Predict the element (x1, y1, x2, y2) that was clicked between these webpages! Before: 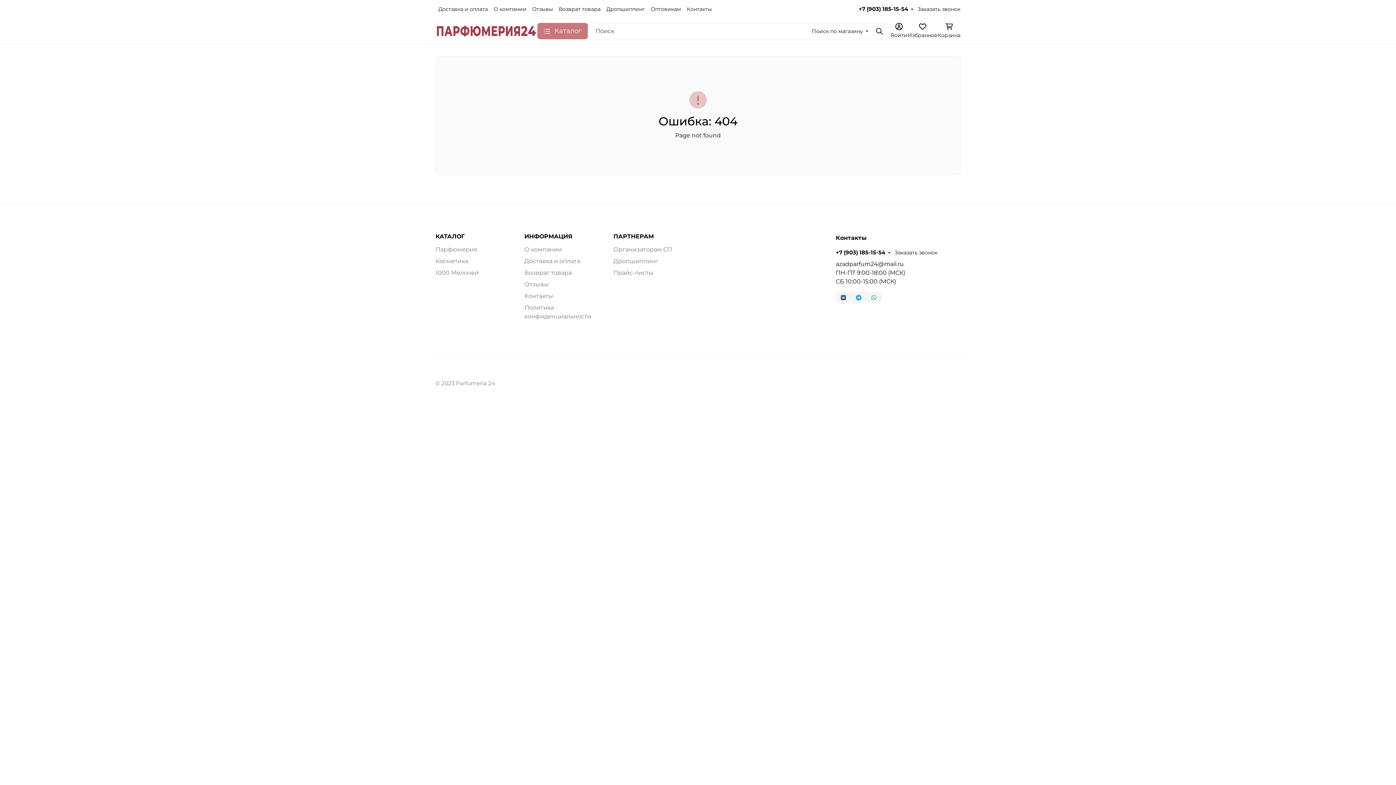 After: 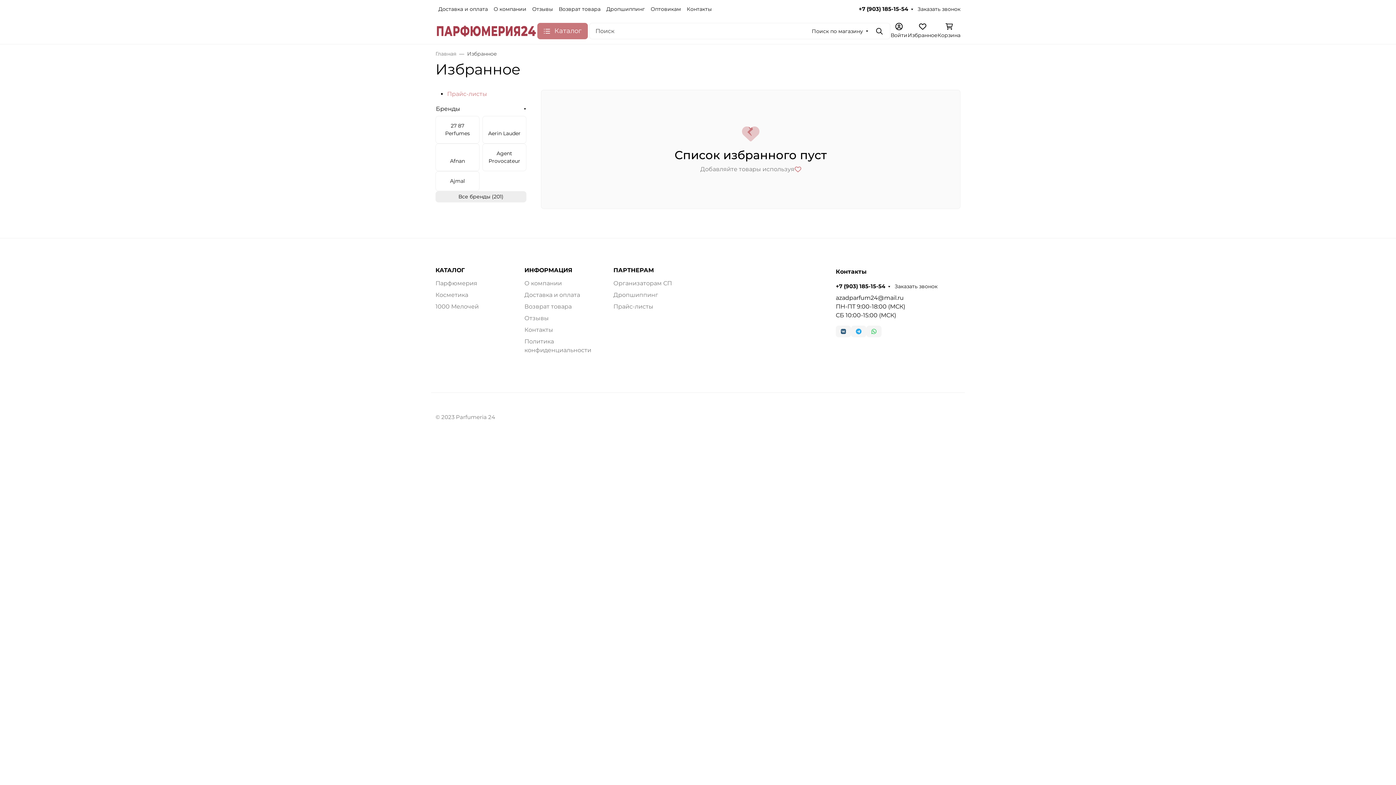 Action: bbox: (908, 22, 937, 39) label: Избранное